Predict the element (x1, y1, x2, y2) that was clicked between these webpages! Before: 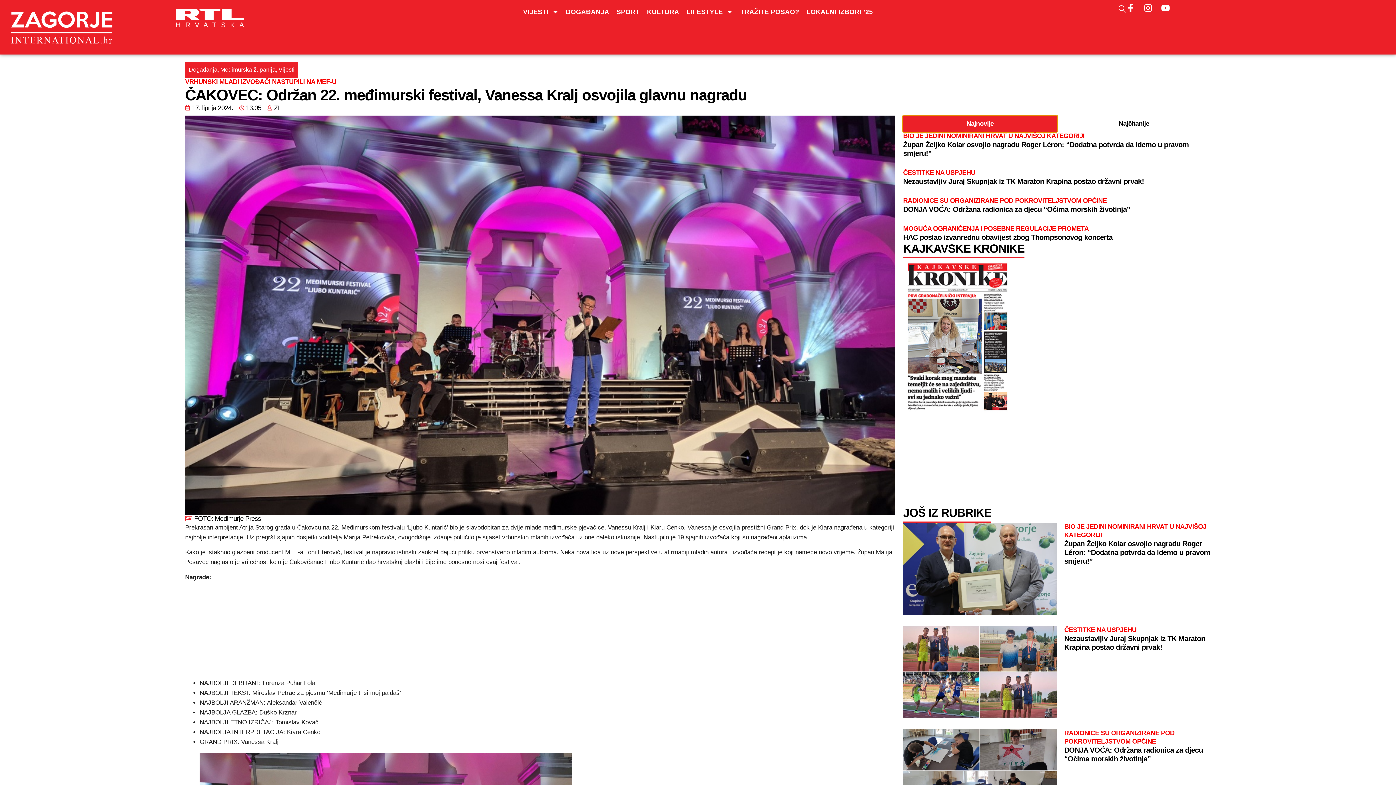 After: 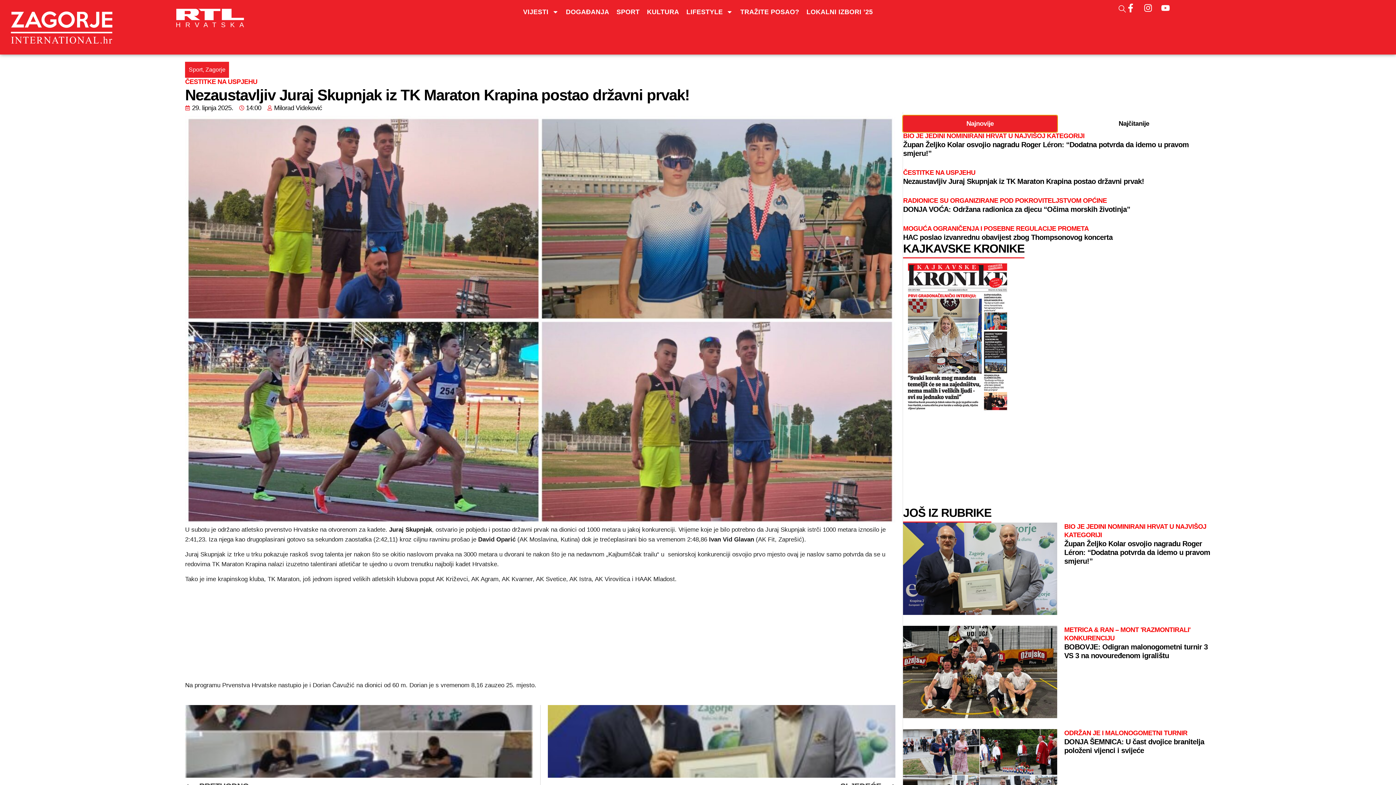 Action: bbox: (903, 626, 1057, 718)